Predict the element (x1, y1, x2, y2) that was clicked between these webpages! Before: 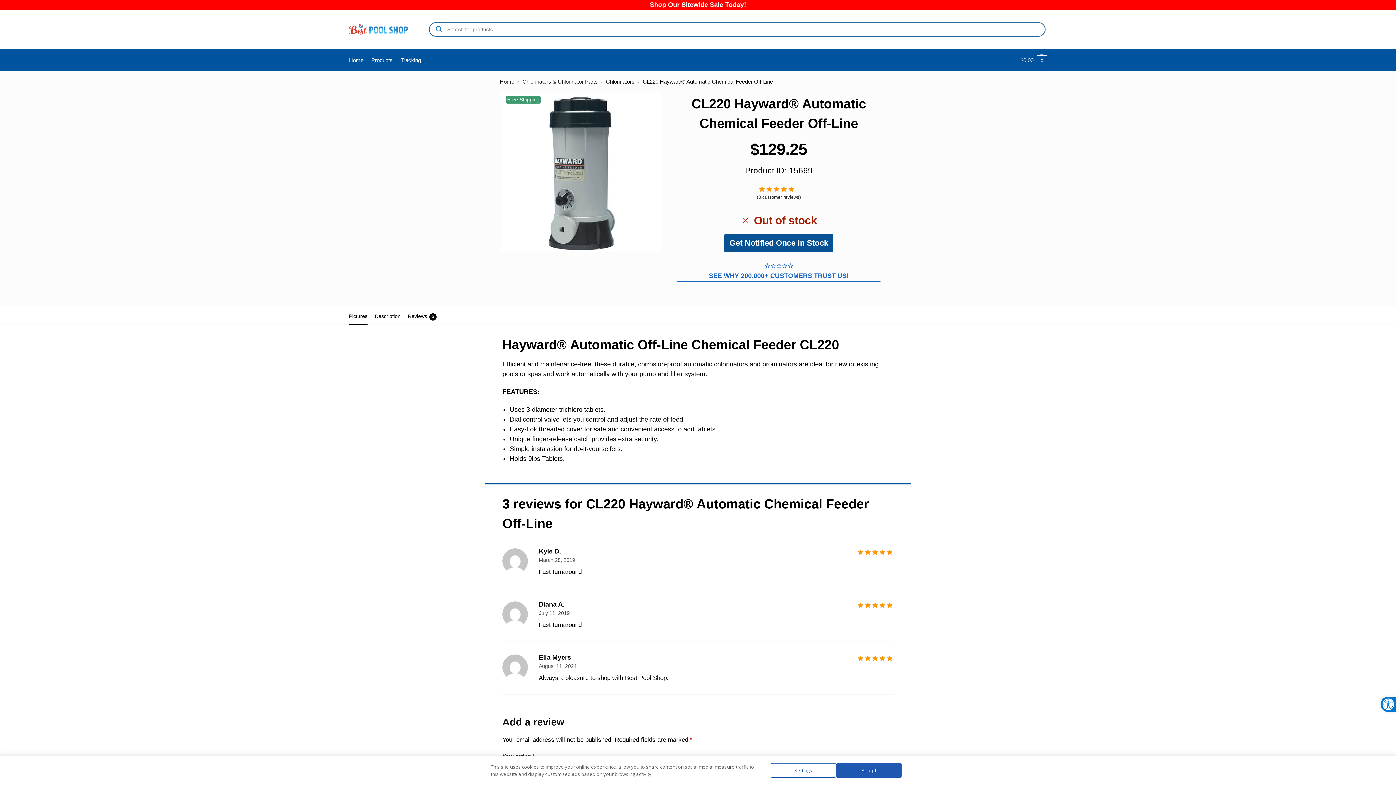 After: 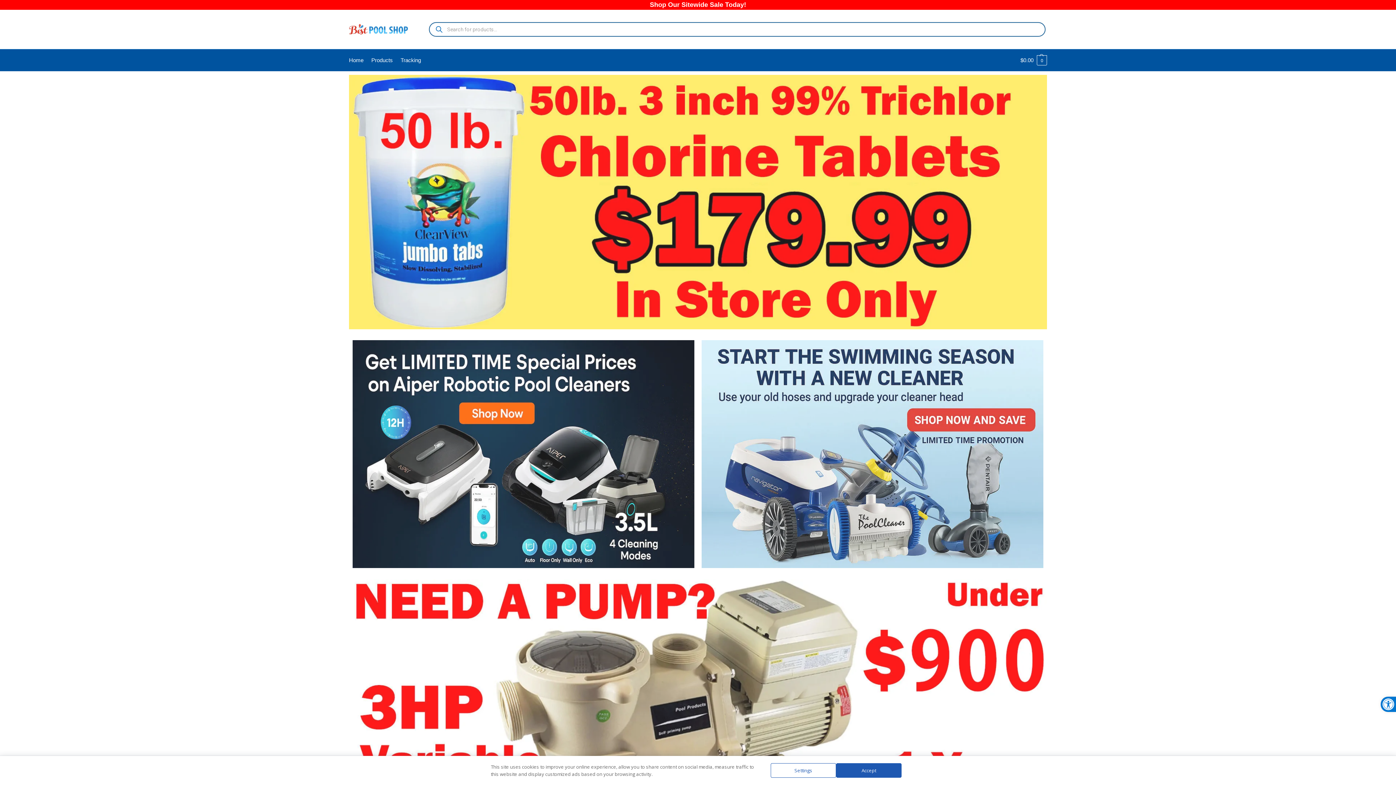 Action: label: Home bbox: (499, 78, 514, 84)